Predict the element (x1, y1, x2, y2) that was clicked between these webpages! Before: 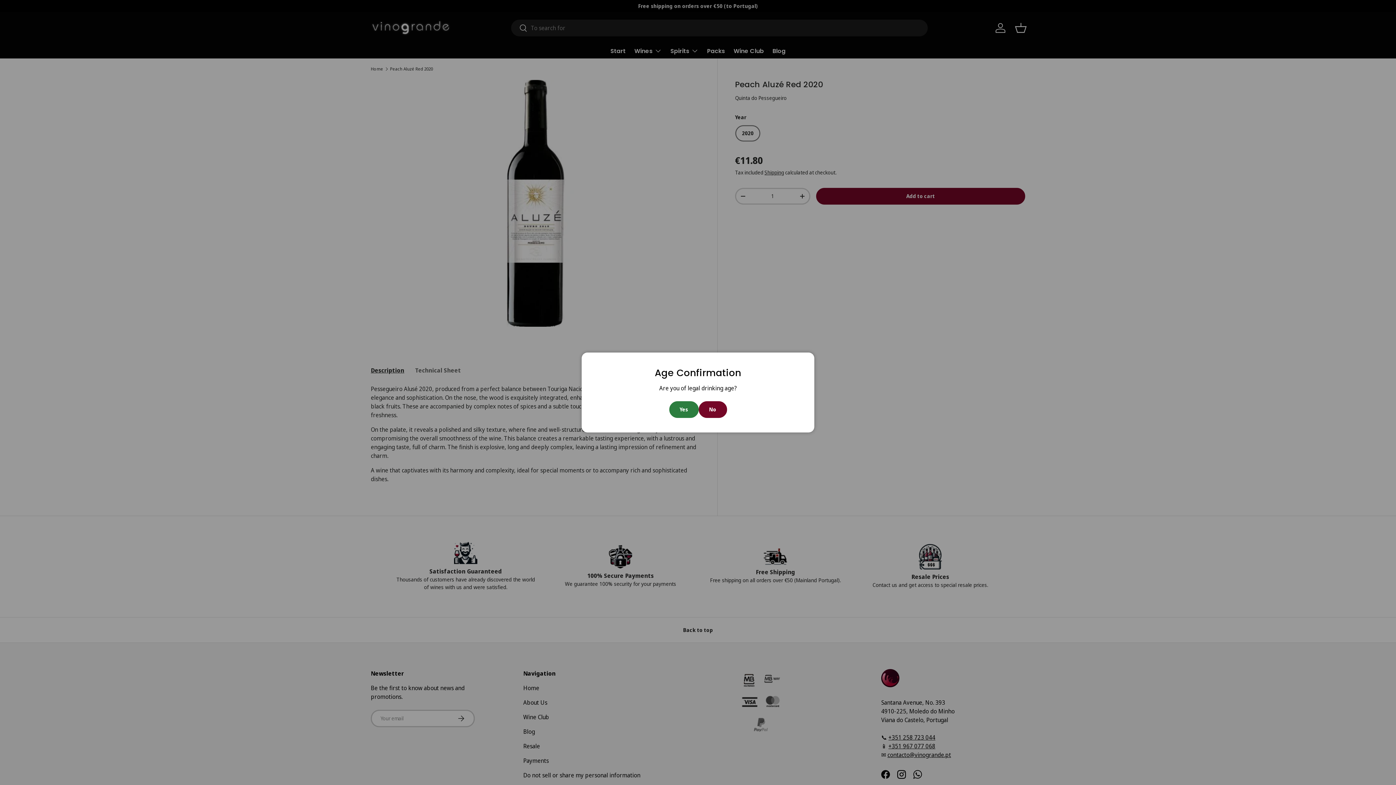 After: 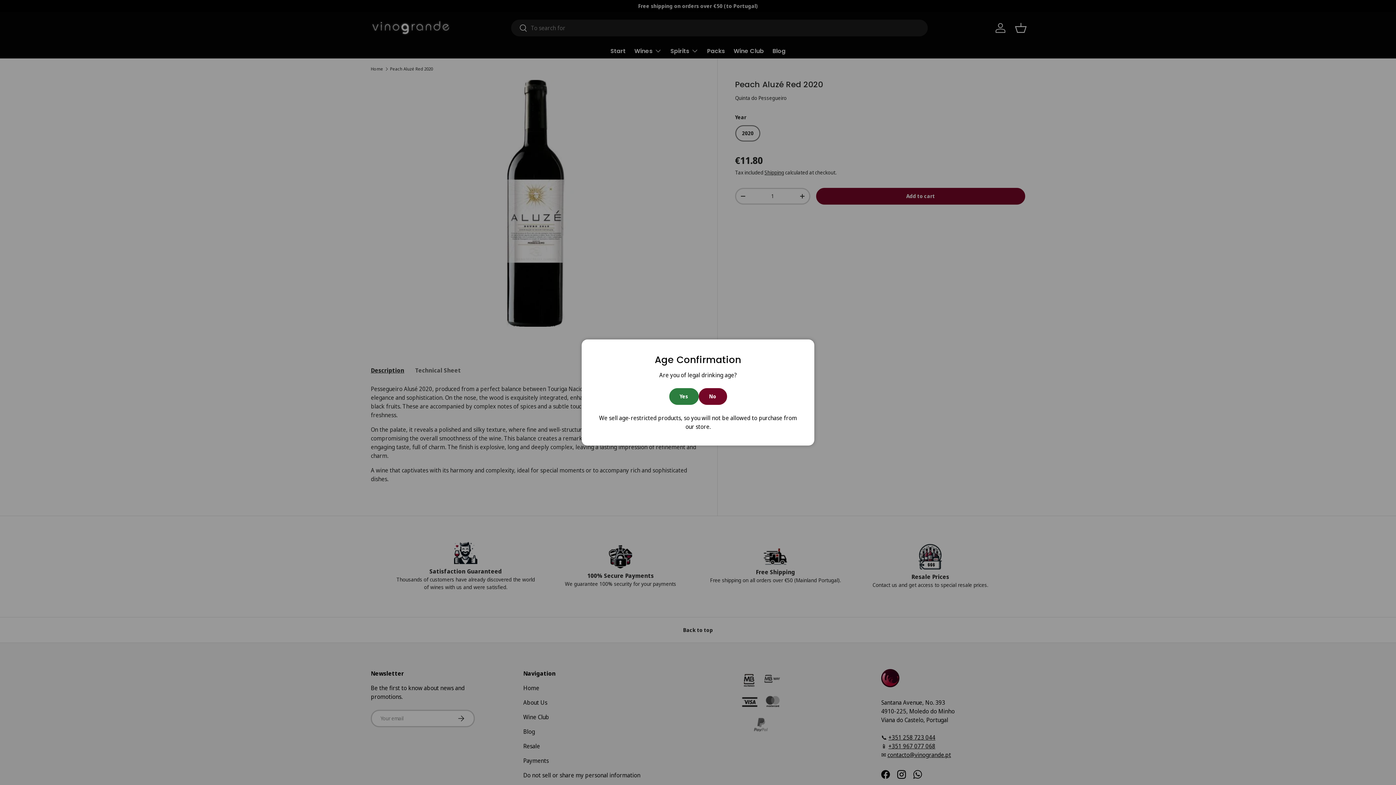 Action: bbox: (698, 401, 727, 418) label: No